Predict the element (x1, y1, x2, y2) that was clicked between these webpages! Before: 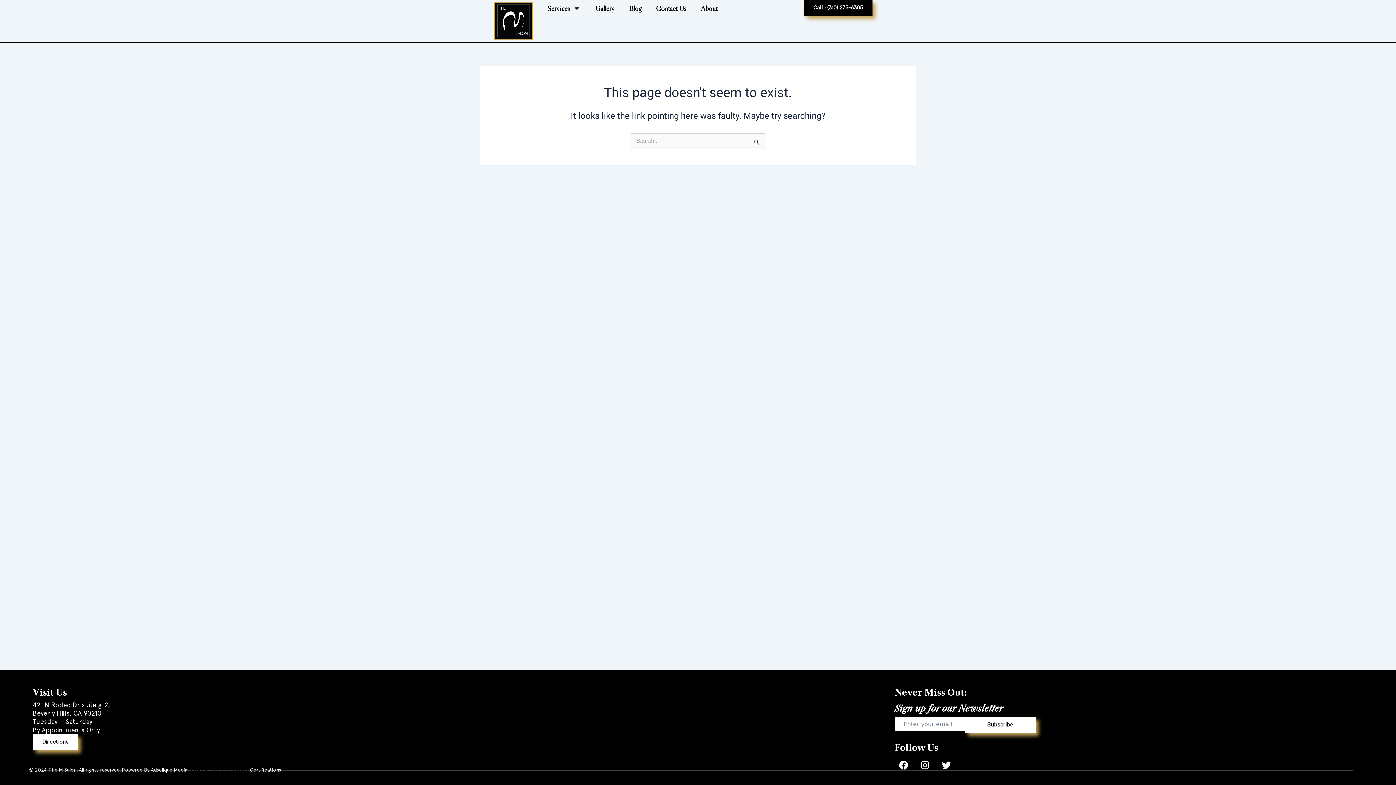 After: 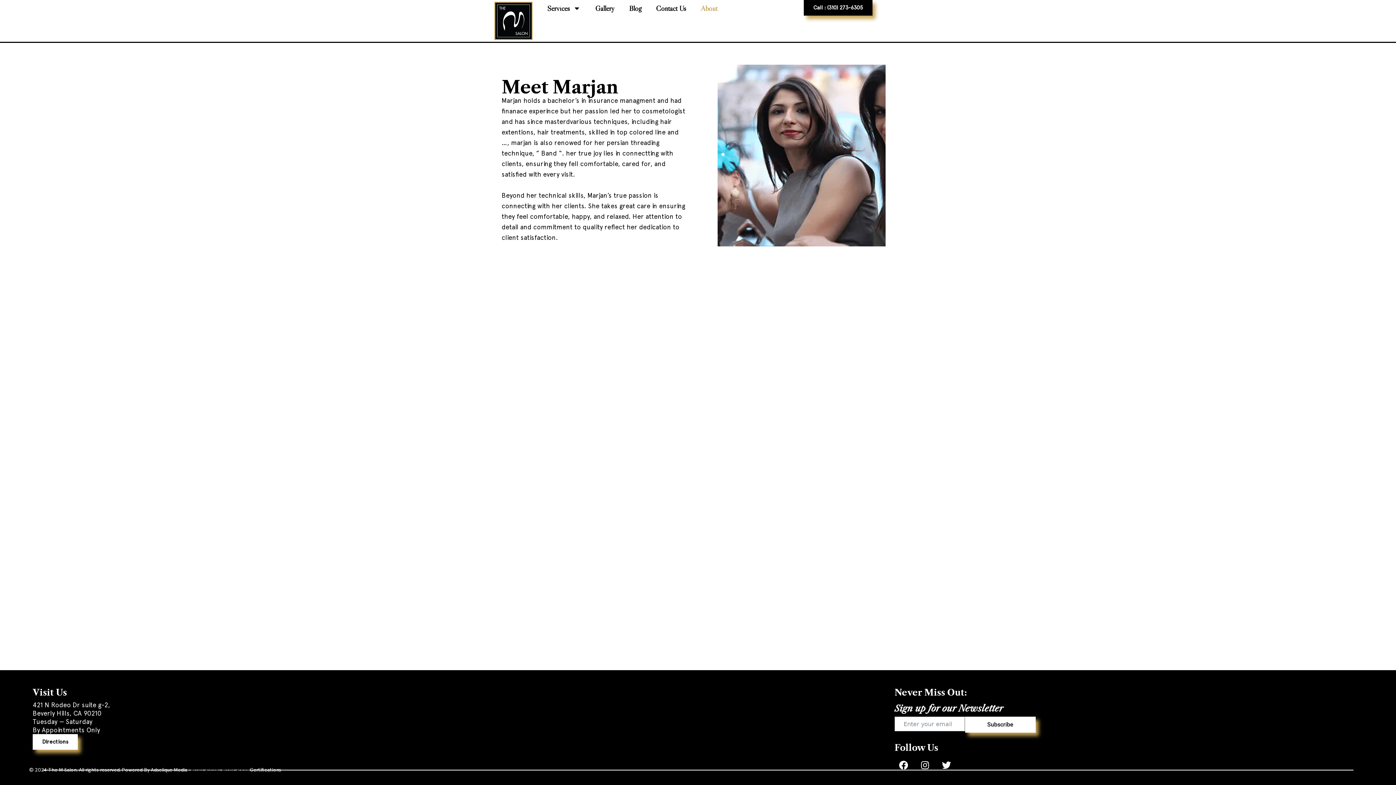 Action: bbox: (693, 0, 724, 16) label: About